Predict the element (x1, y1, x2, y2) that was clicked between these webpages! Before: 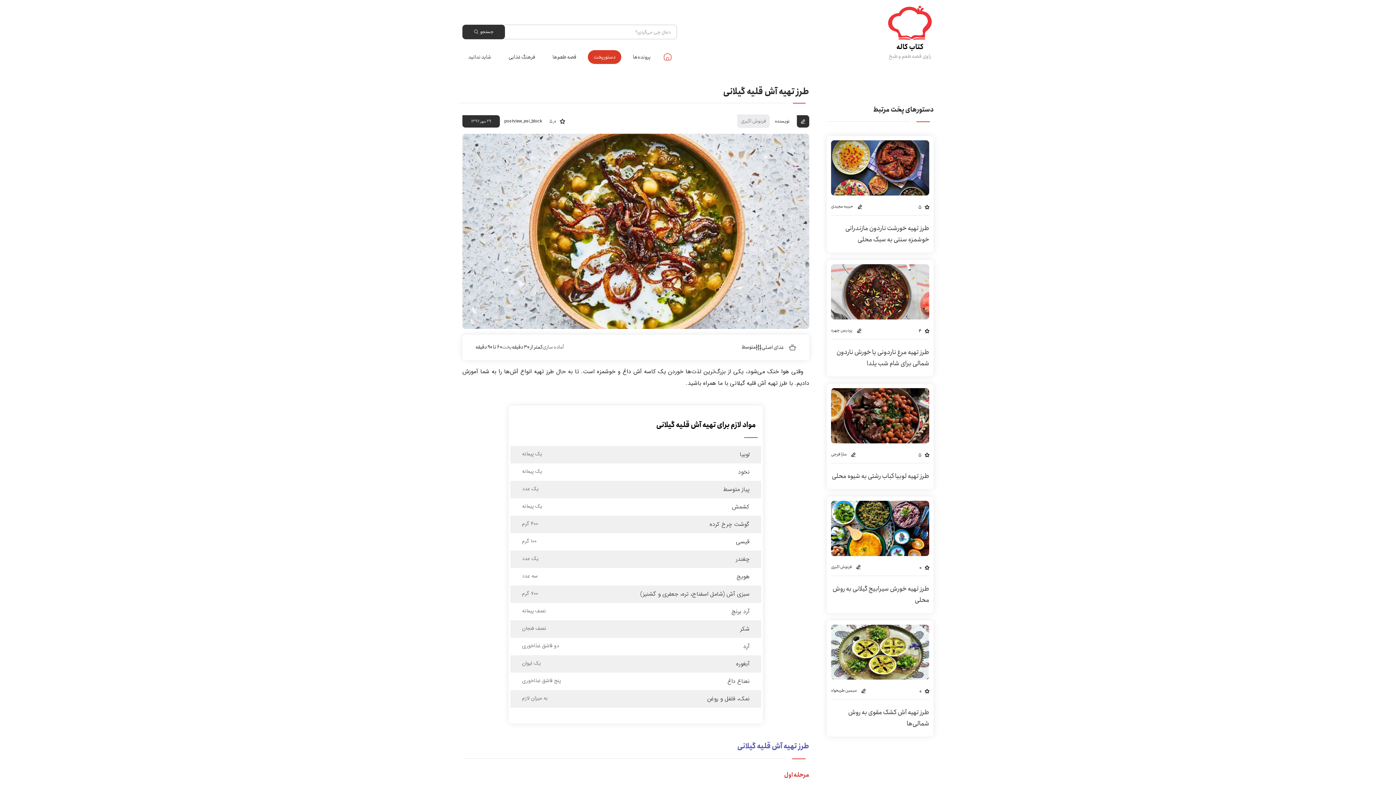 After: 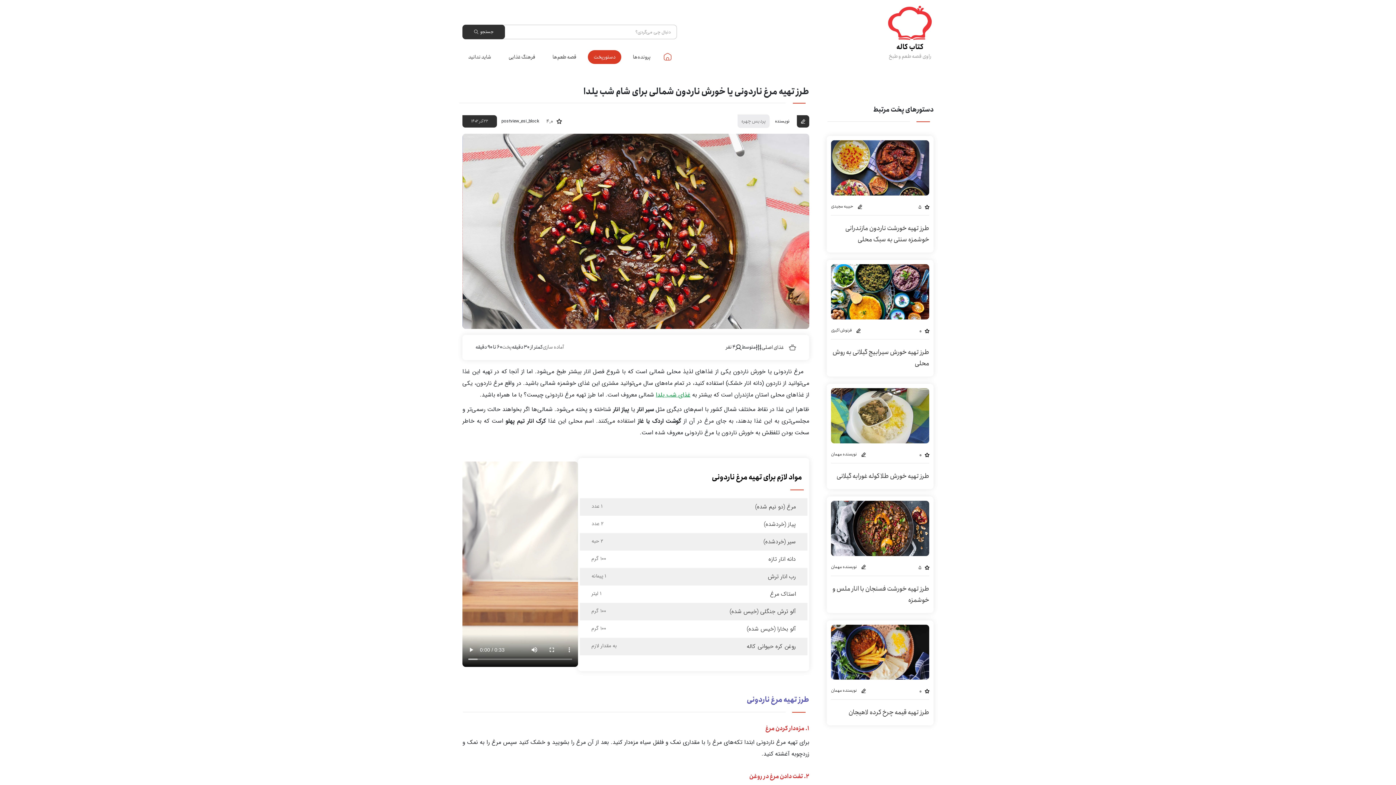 Action: bbox: (836, 347, 929, 368) label: طرز تهیه مرغ ناردونی یا خورش ناردون شمالی برای شام شب یلدا